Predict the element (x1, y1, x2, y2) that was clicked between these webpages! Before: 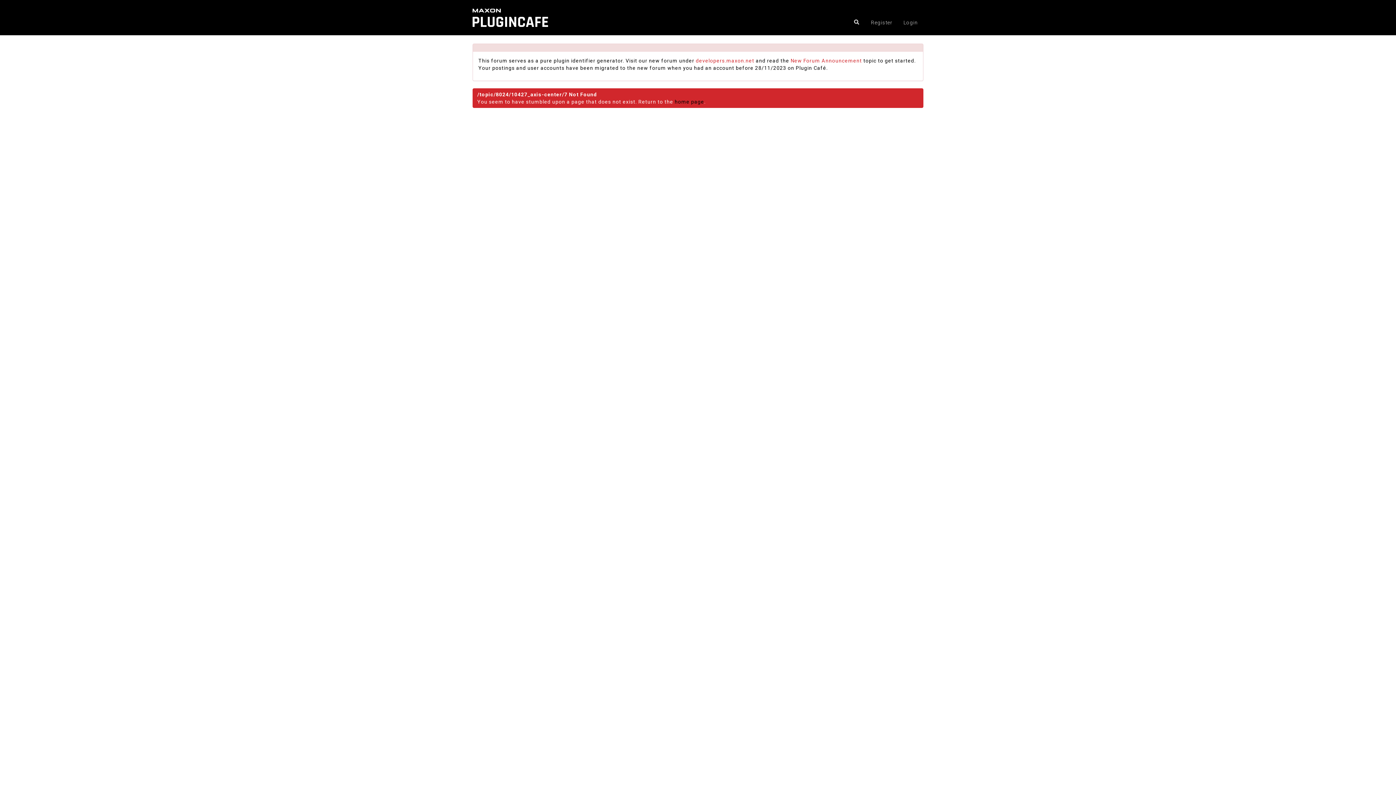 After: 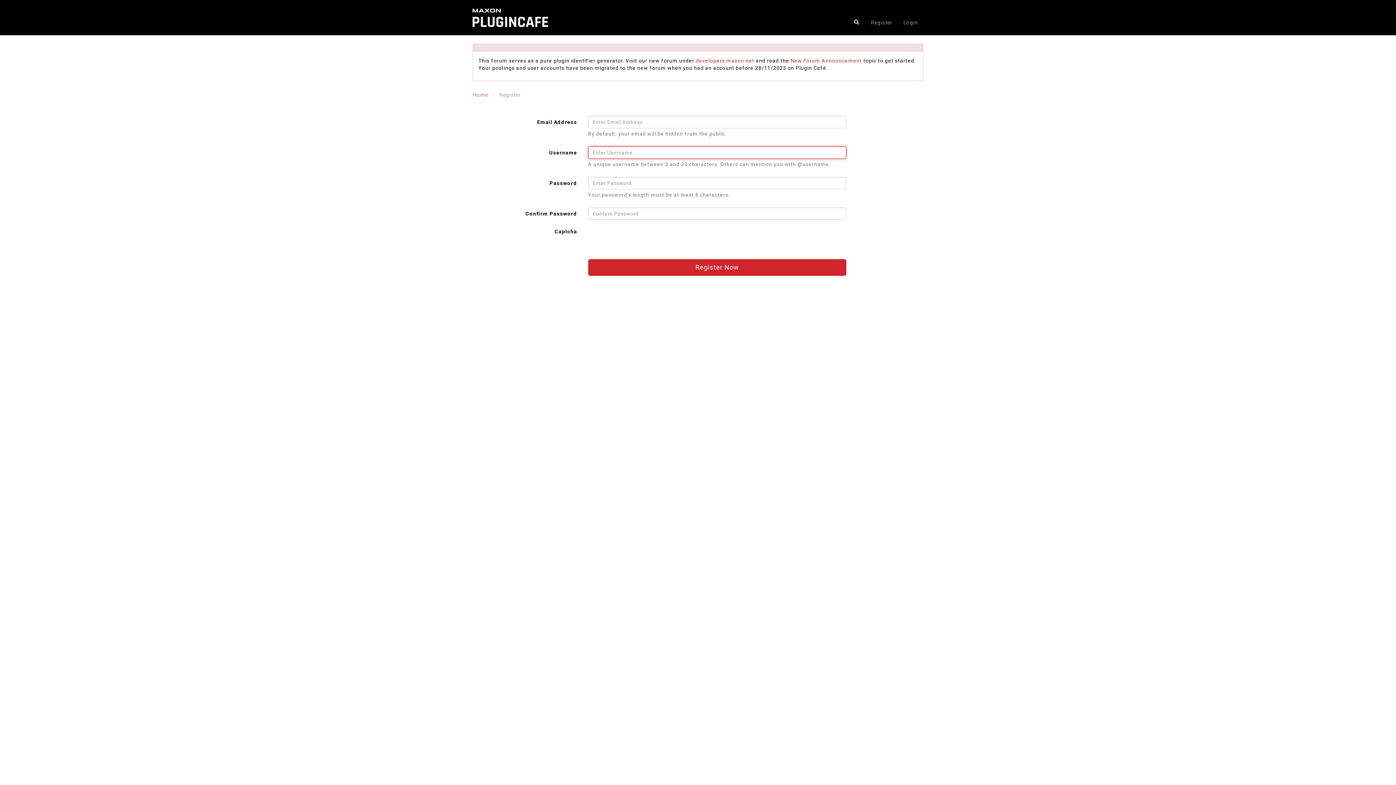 Action: label: Register bbox: (867, 11, 896, 33)